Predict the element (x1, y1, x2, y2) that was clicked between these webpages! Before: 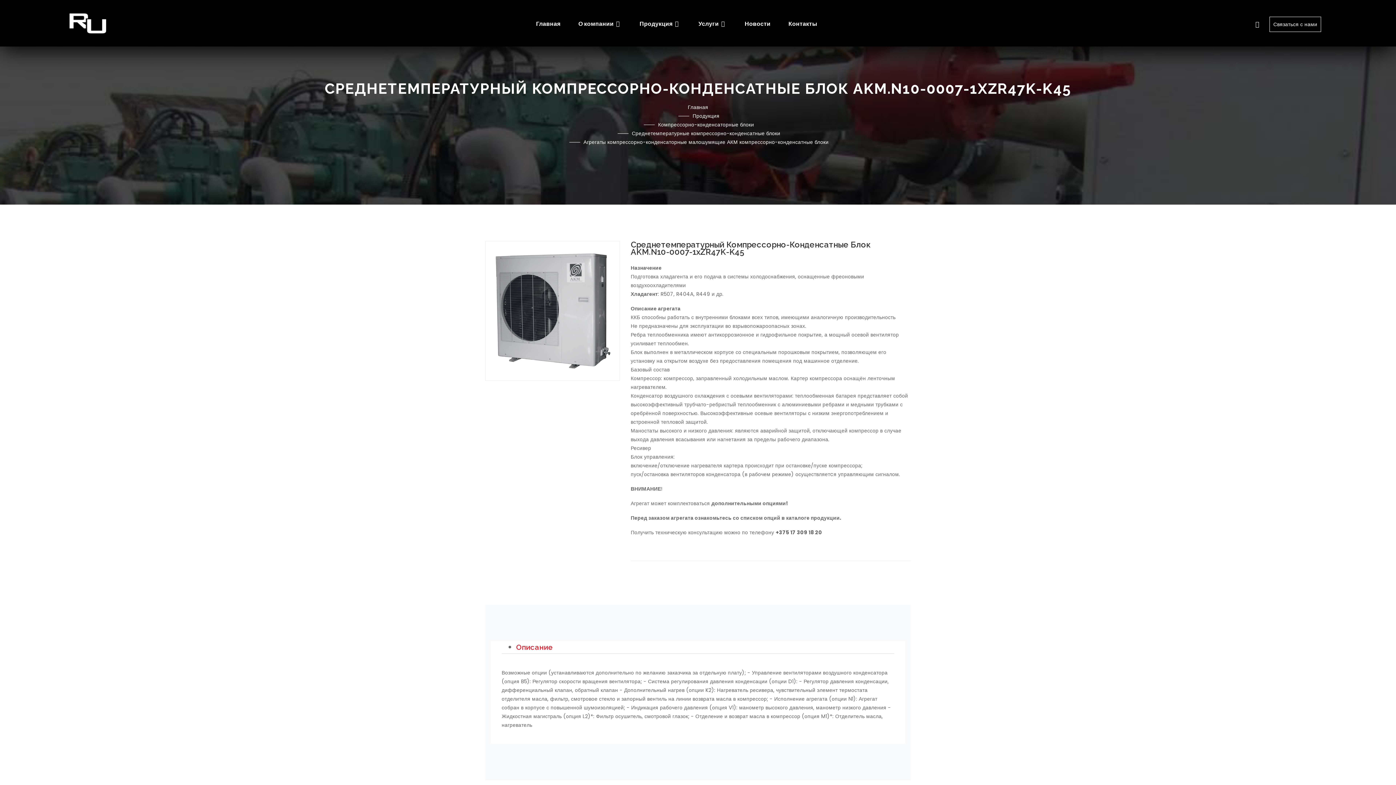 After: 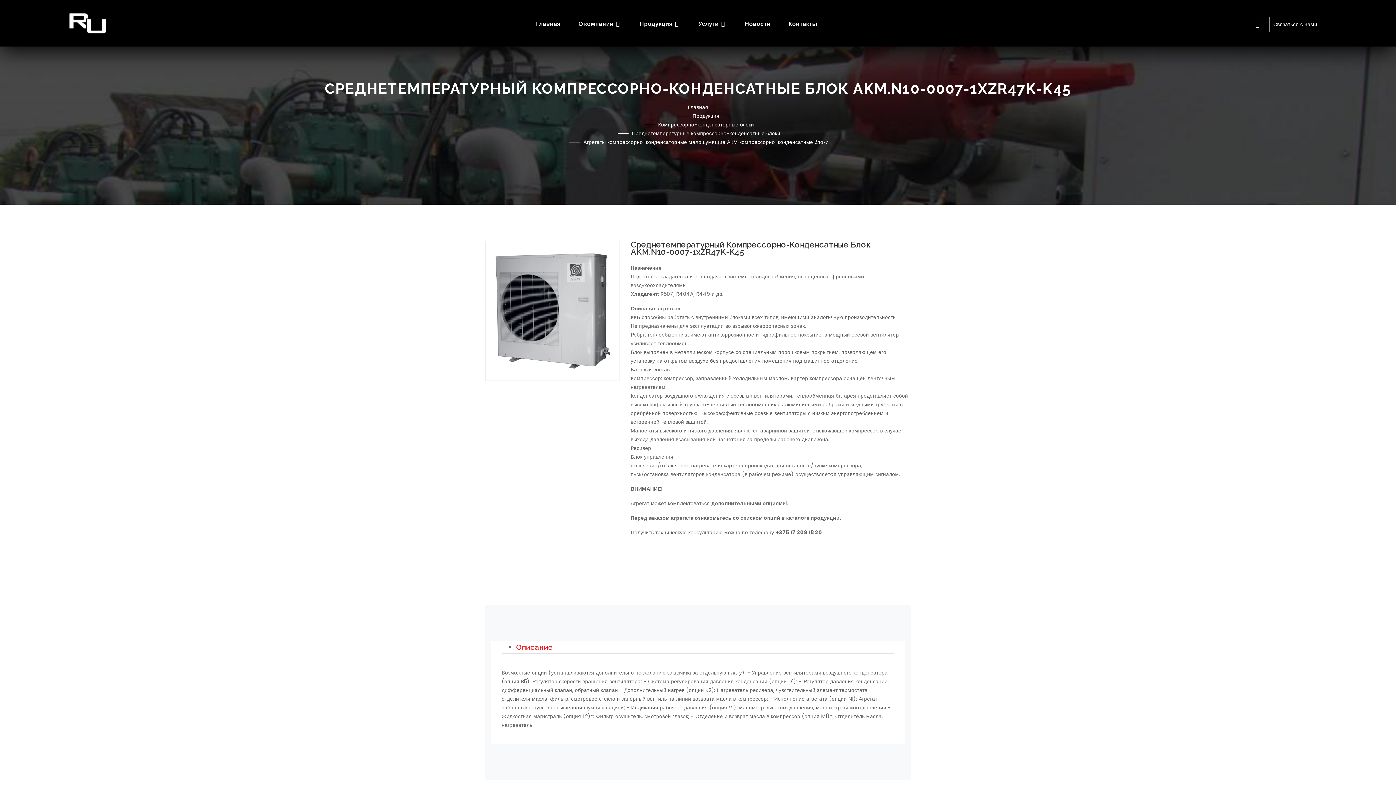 Action: label: Описание bbox: (516, 643, 553, 652)